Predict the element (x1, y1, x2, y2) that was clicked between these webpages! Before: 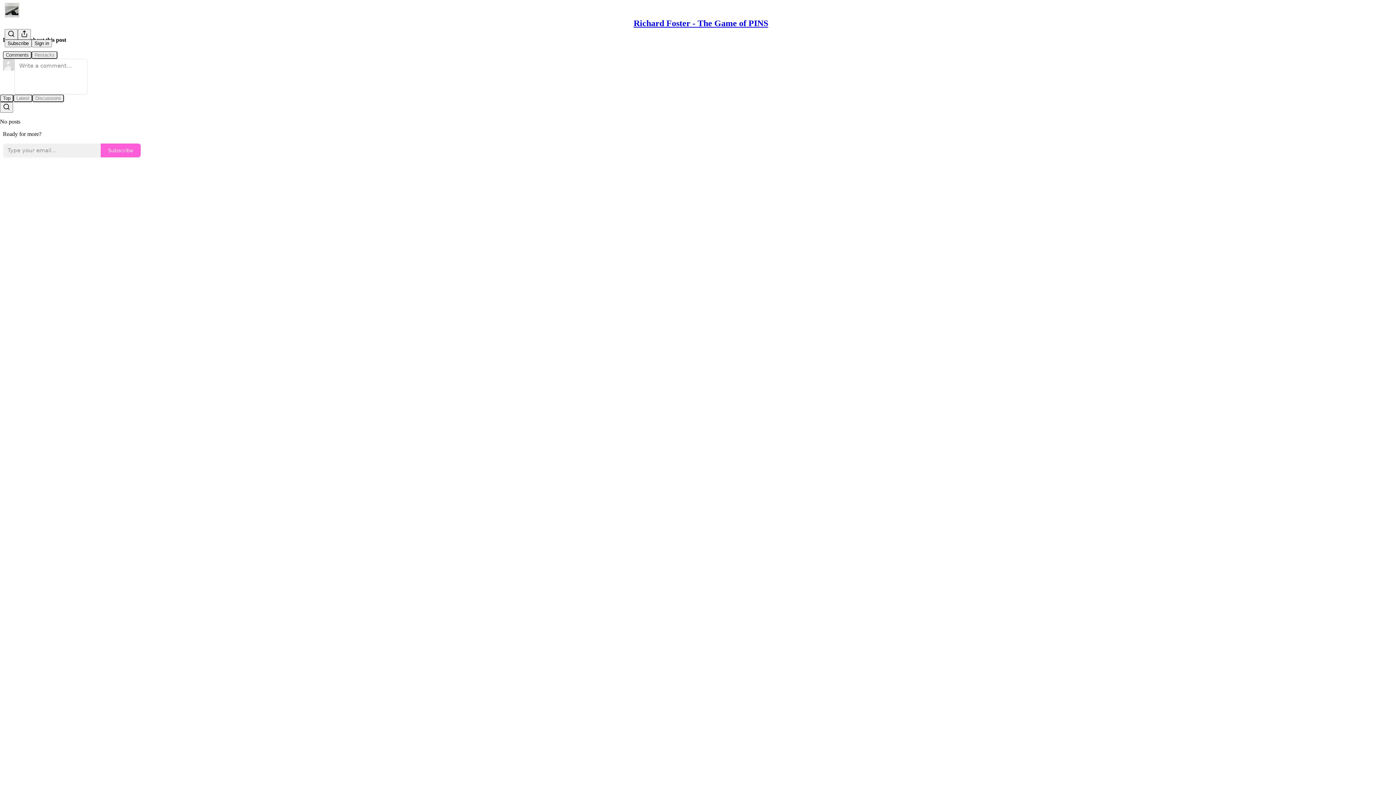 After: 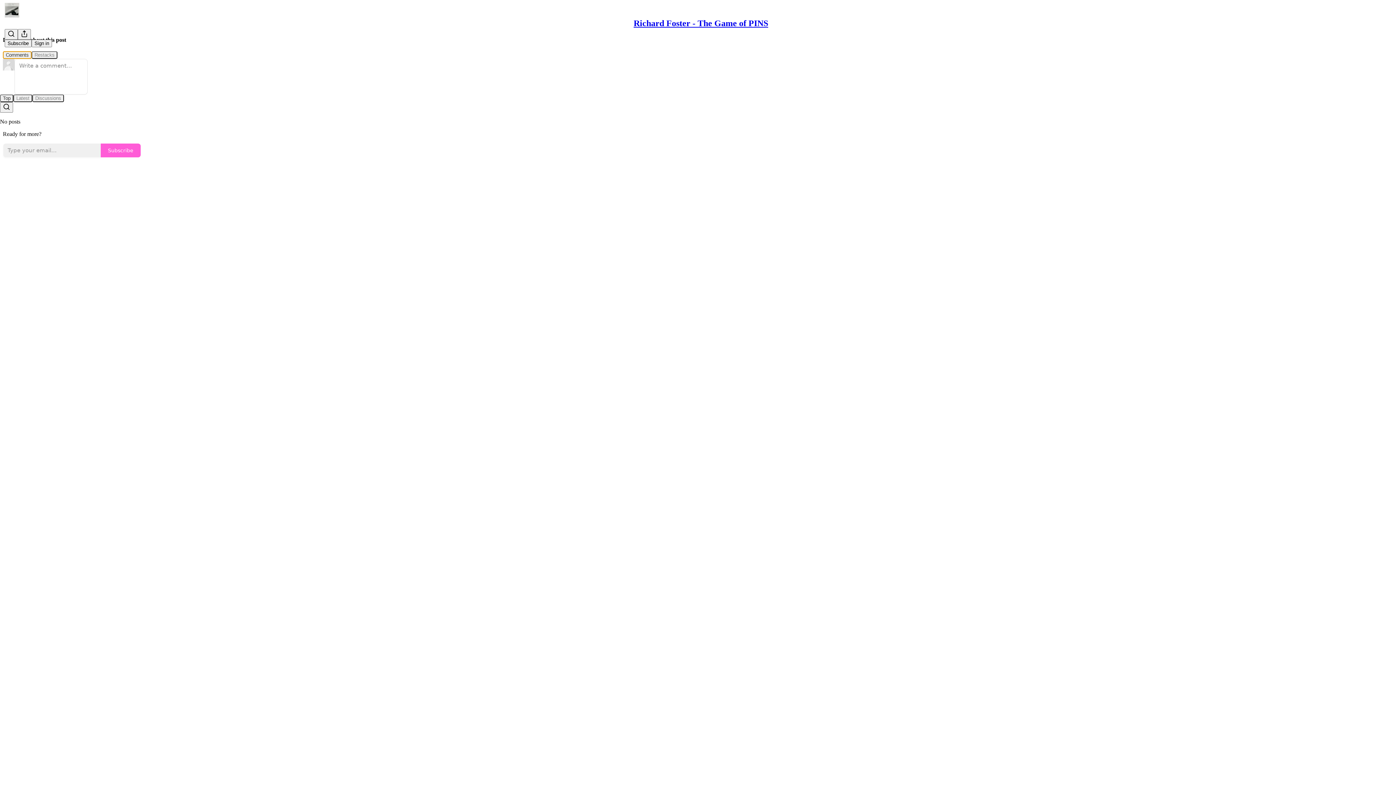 Action: bbox: (2, 51, 31, 58) label: Comments